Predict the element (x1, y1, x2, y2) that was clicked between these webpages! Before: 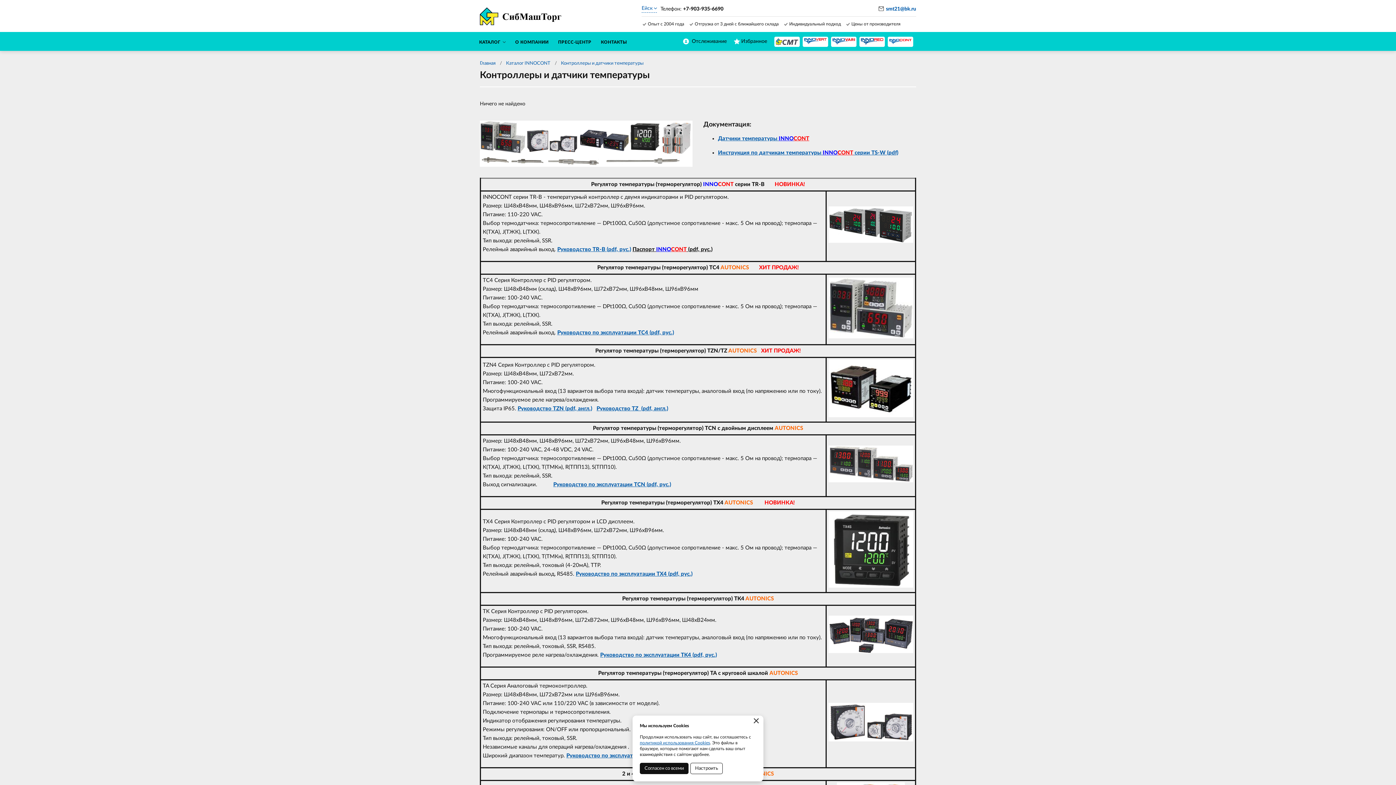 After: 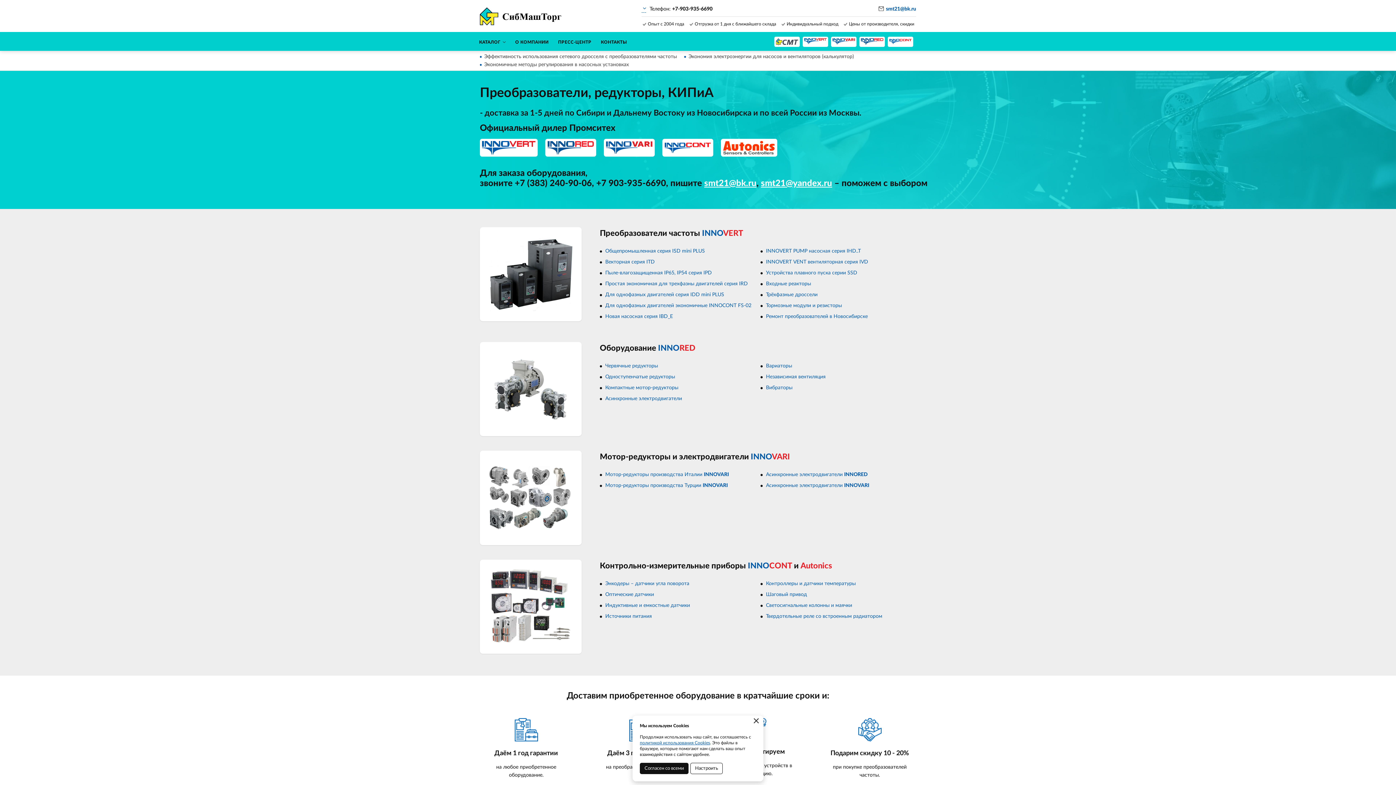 Action: bbox: (774, 36, 800, 46)